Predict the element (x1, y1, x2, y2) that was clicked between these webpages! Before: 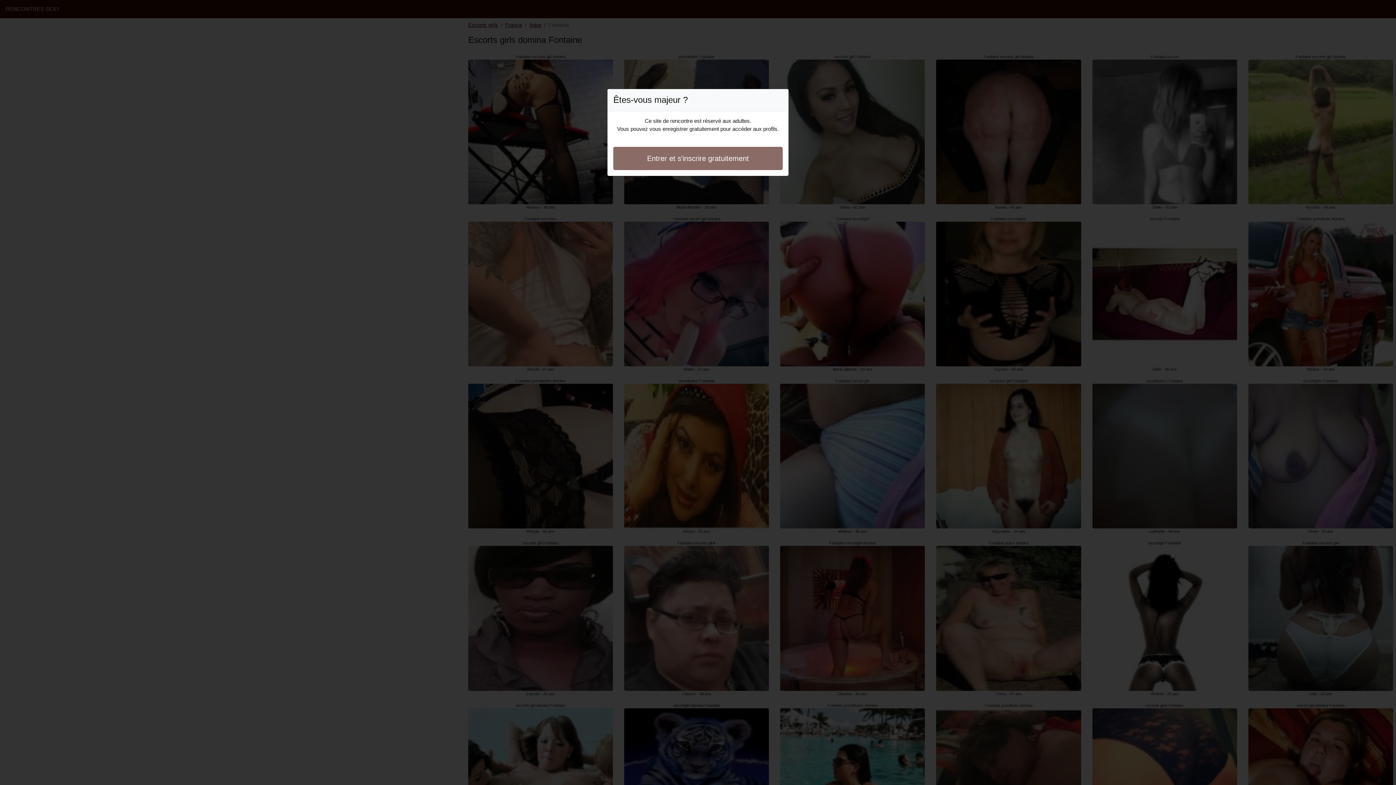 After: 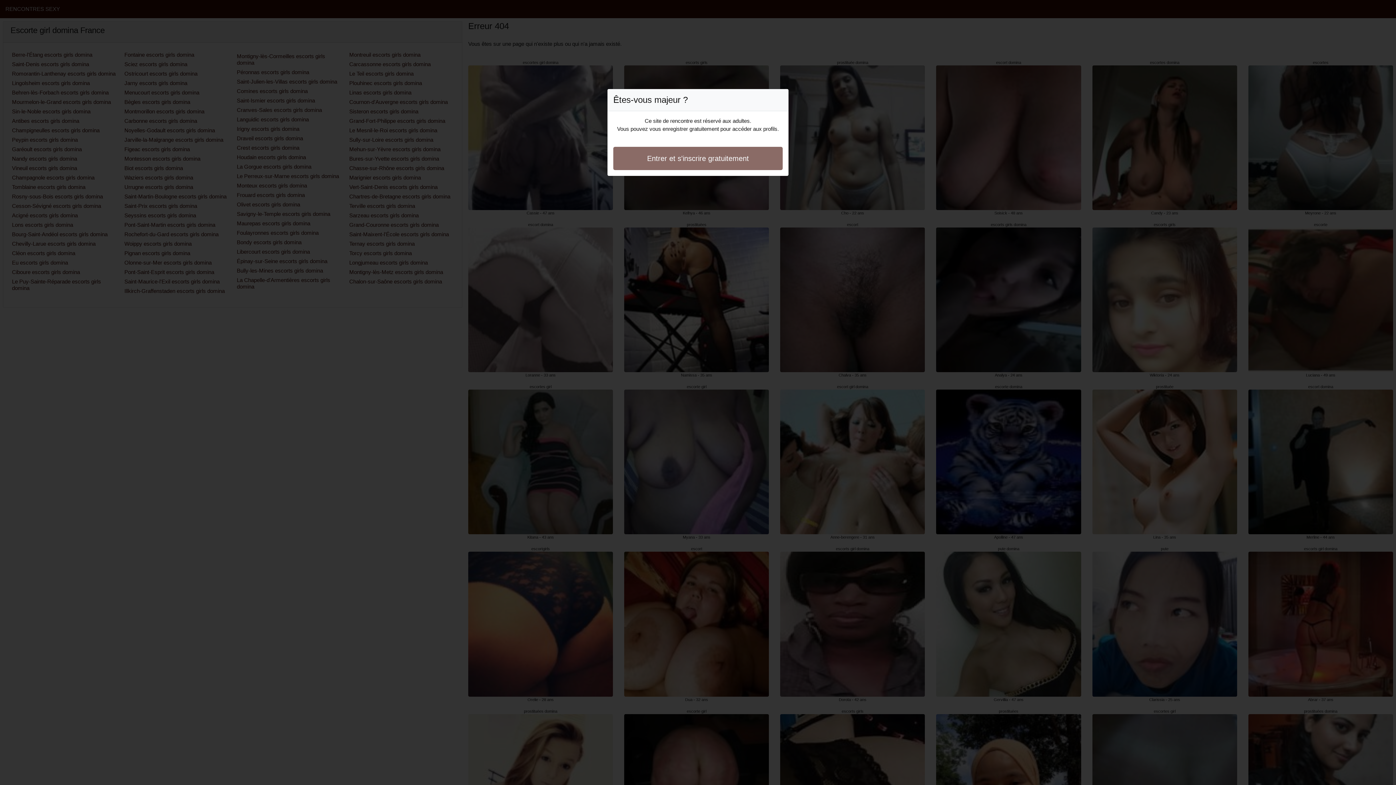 Action: bbox: (613, 146, 782, 170) label: Entrer et s'inscrire gratuitement